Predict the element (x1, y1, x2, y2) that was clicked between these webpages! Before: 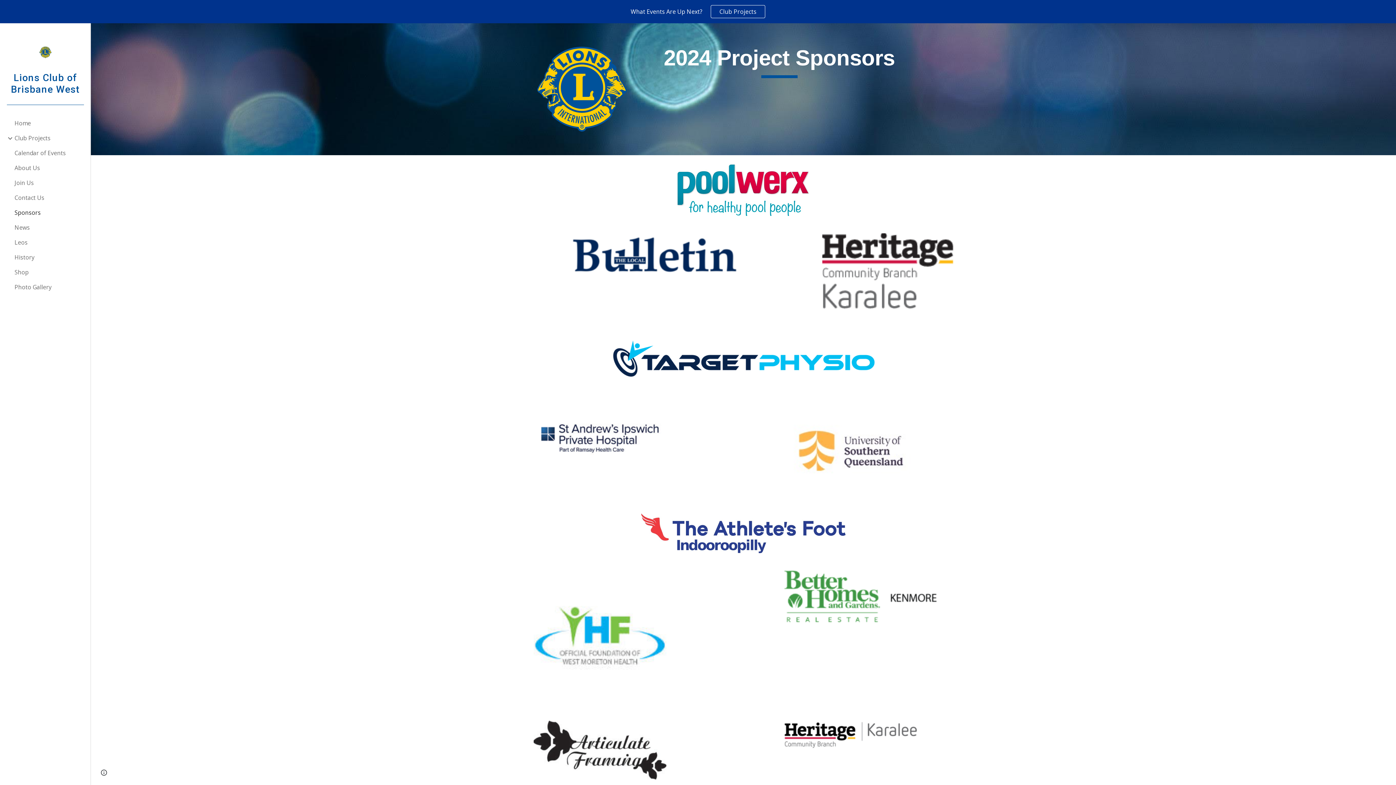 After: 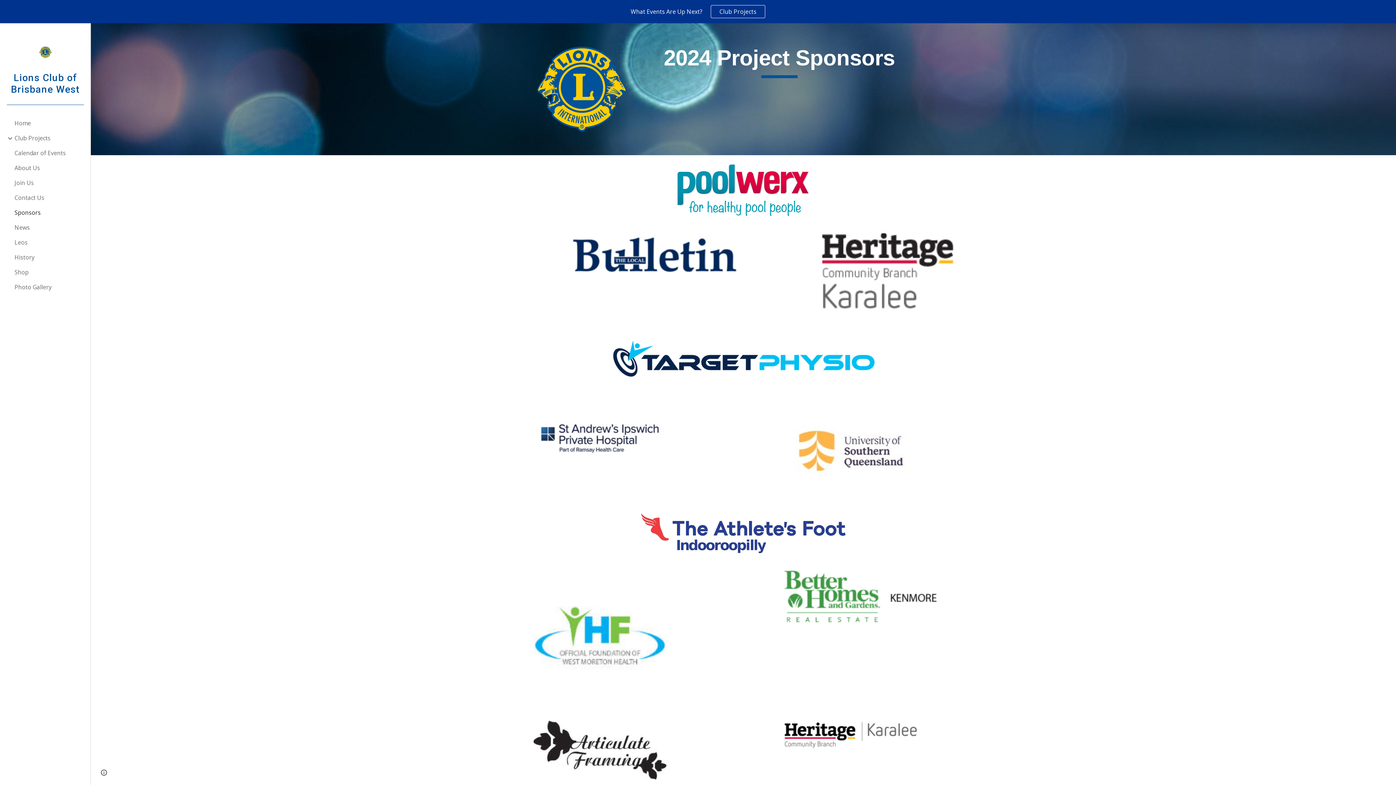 Action: bbox: (677, 164, 810, 215)